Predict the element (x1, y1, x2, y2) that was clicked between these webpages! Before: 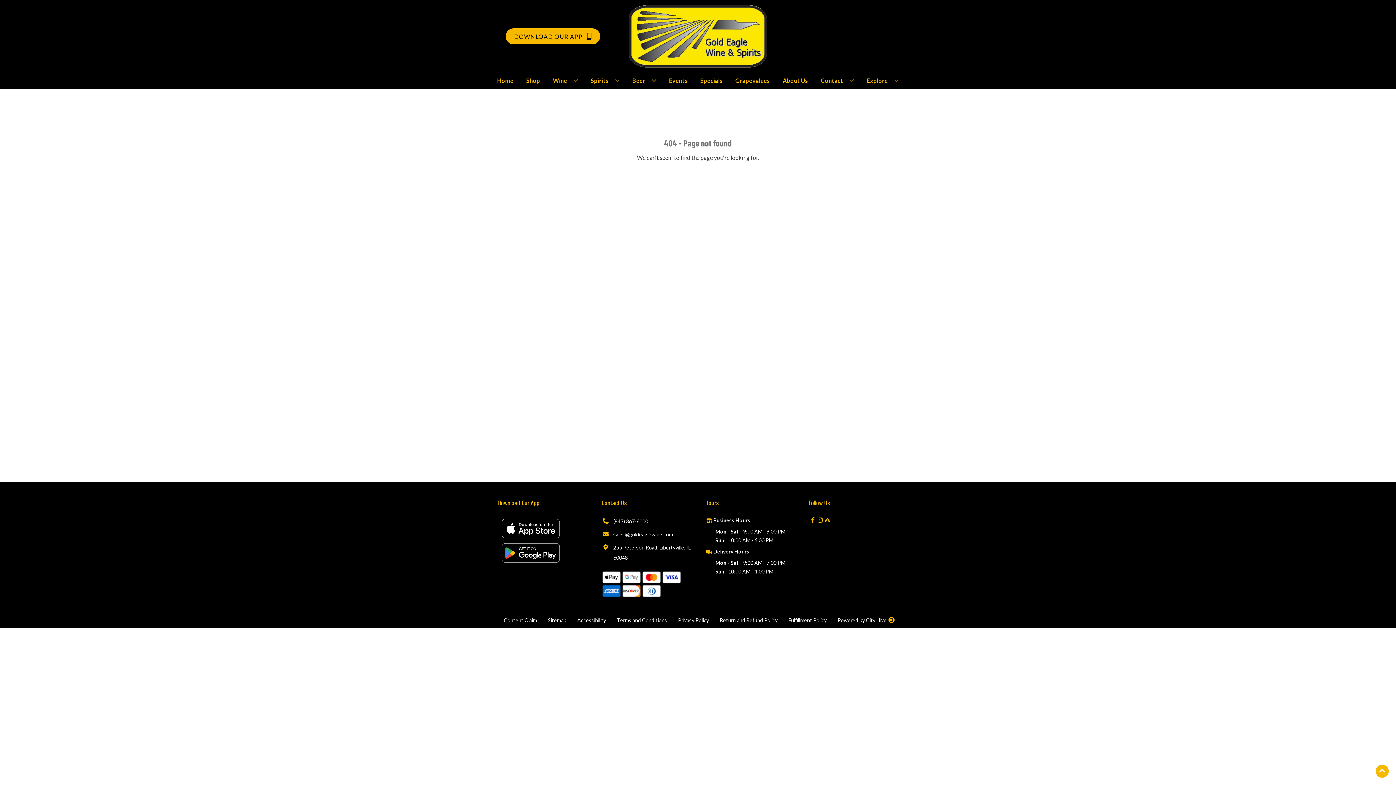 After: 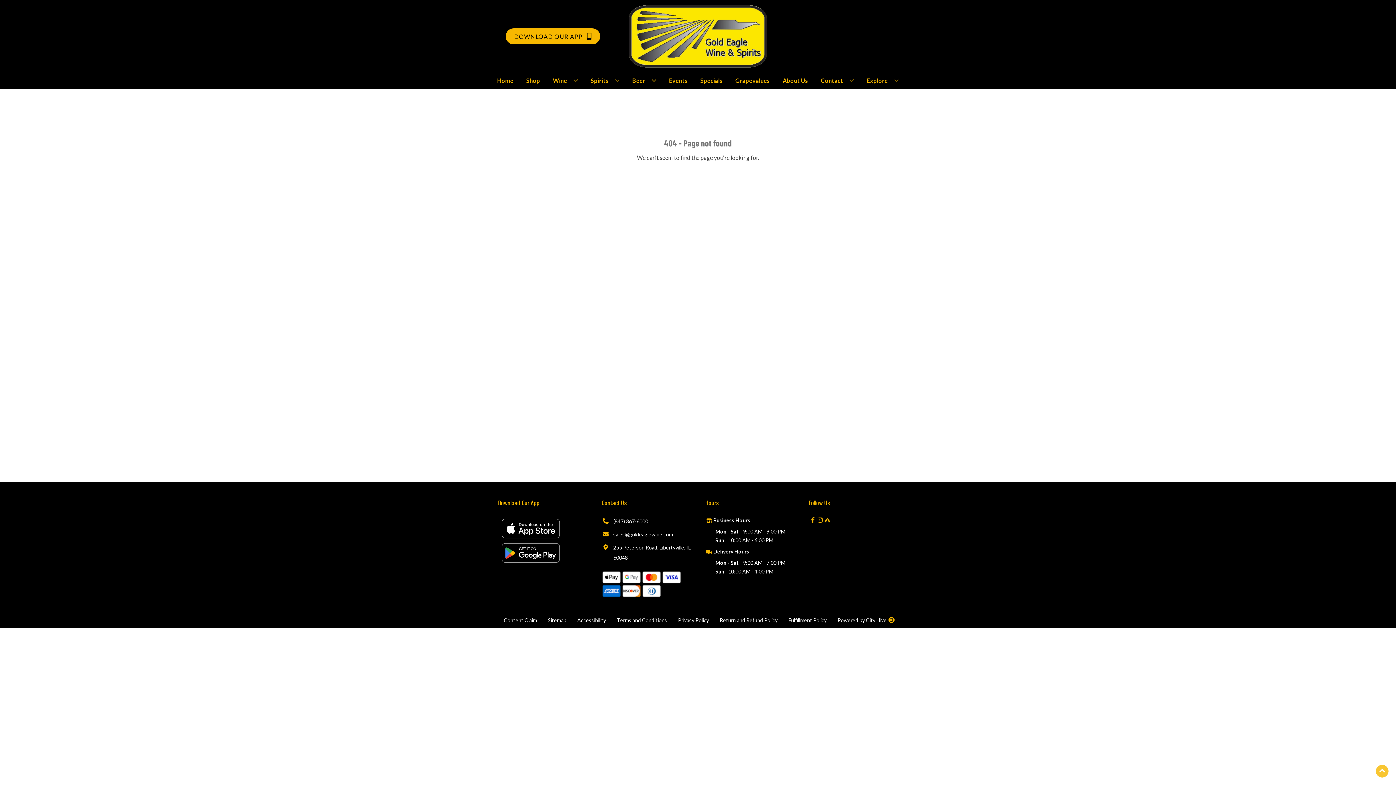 Action: bbox: (1376, 765, 1389, 778) label: Go to top